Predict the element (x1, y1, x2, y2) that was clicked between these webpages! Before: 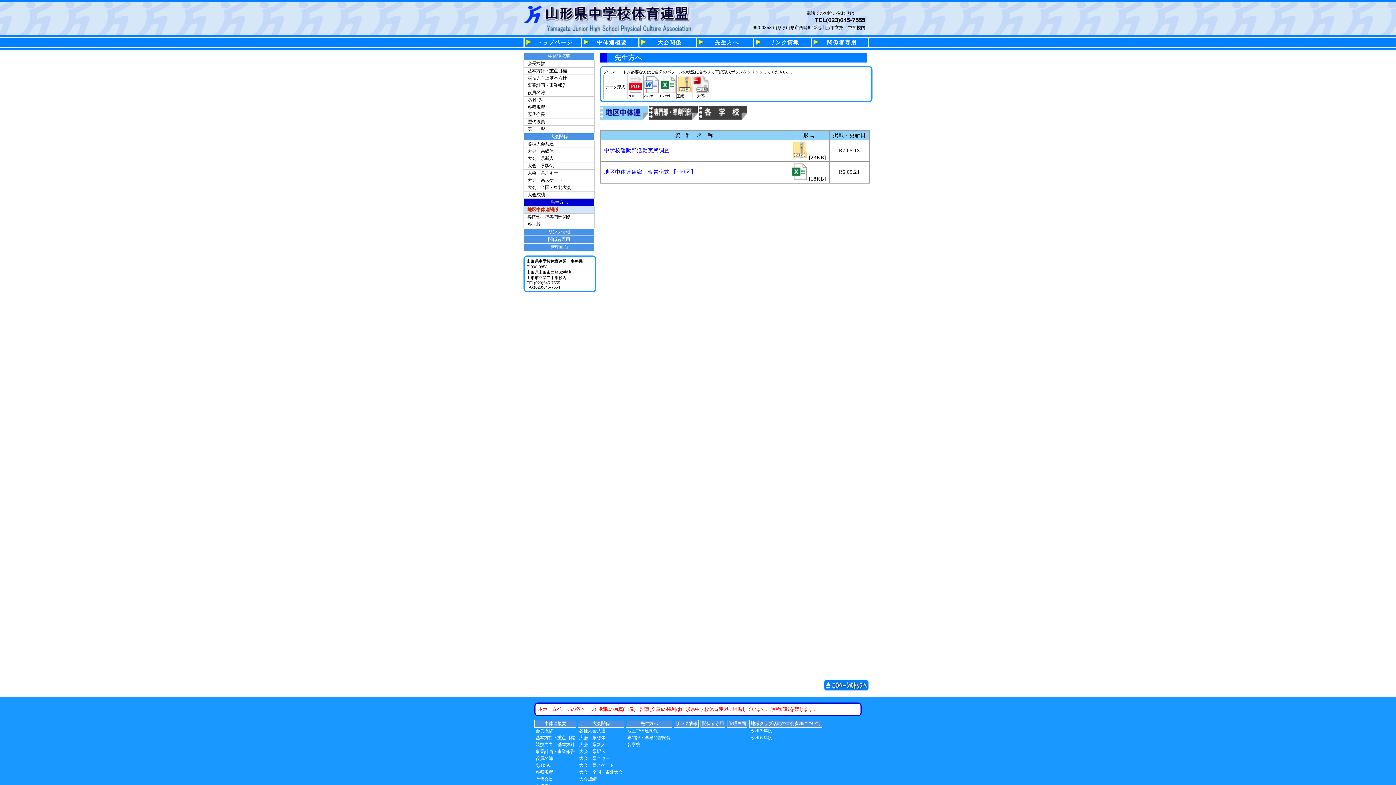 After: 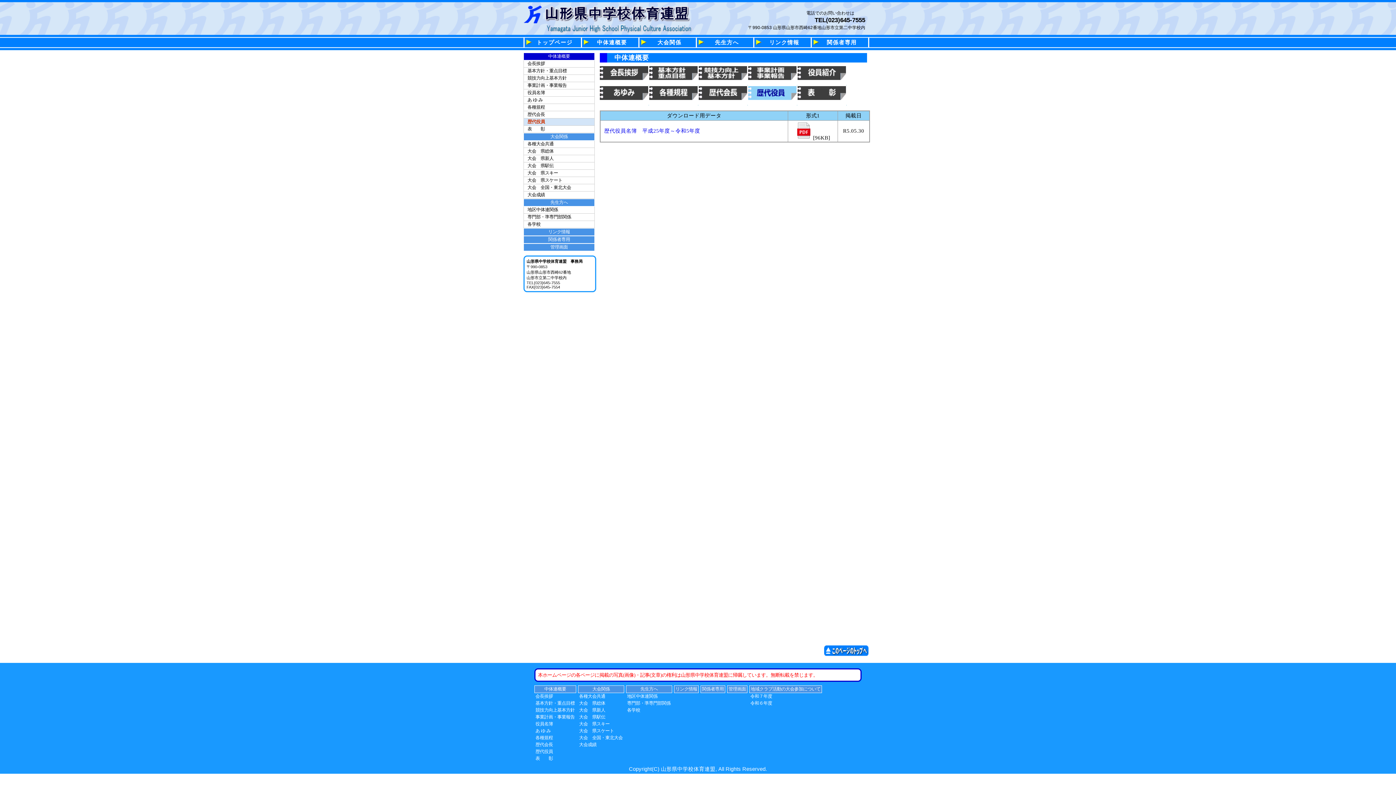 Action: label: 歴代役員 bbox: (527, 119, 545, 124)